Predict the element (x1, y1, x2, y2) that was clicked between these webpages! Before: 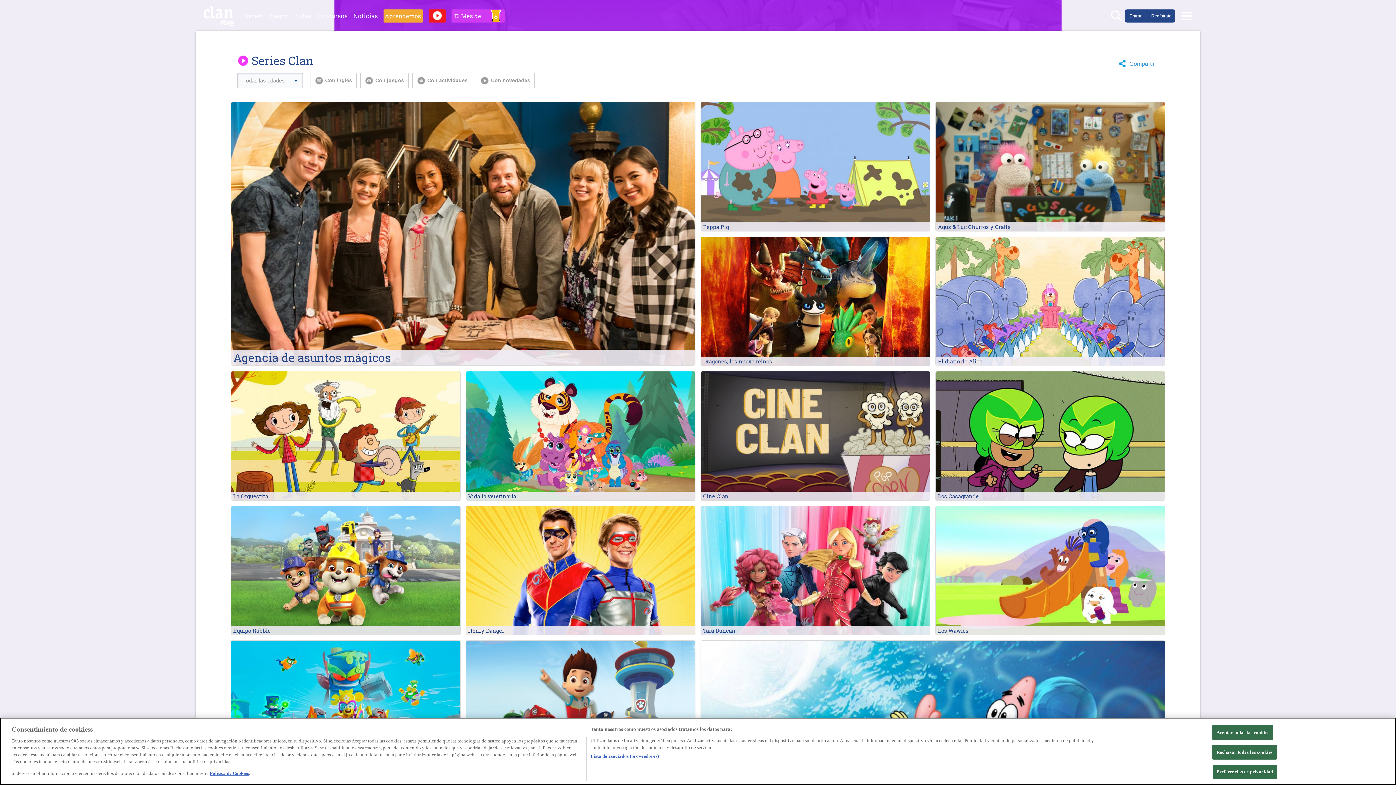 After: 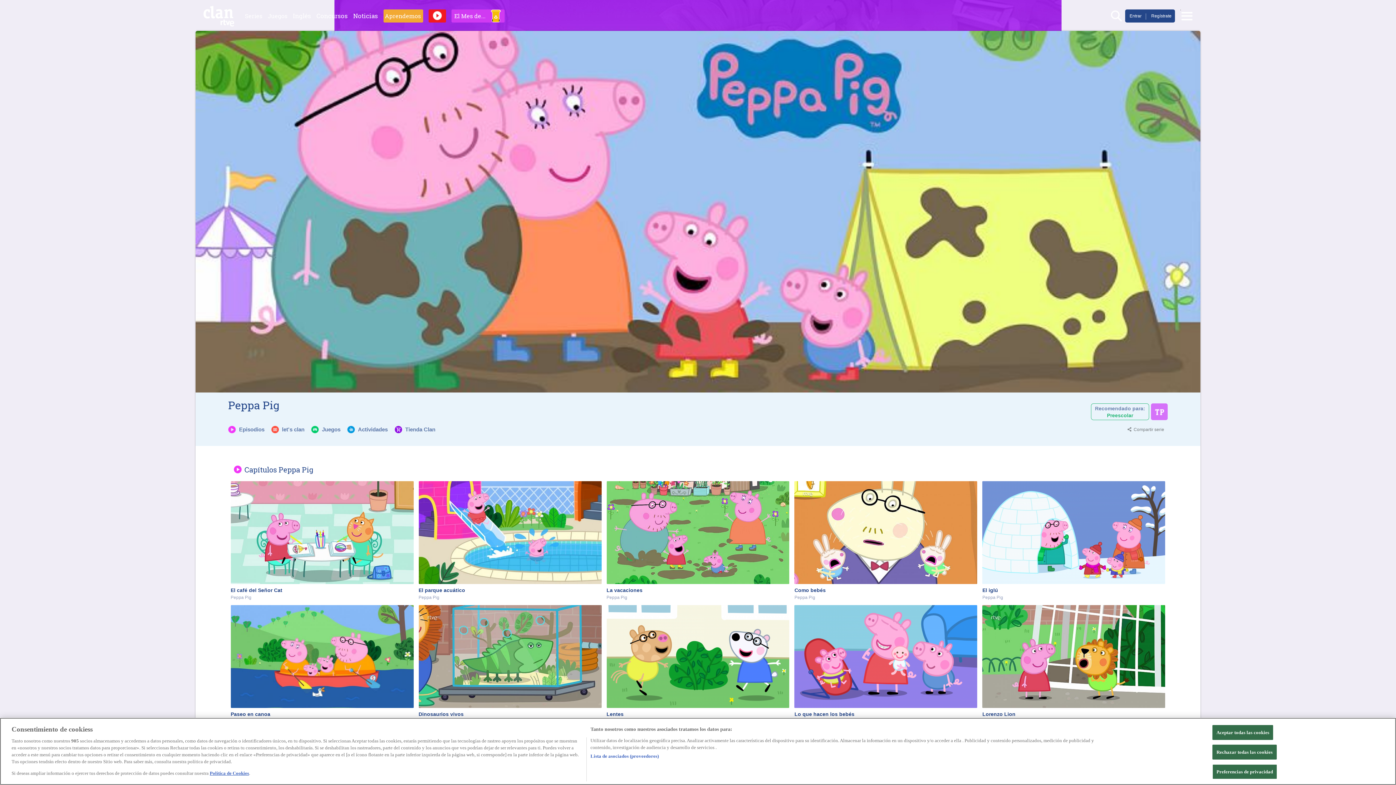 Action: bbox: (700, 101, 930, 231) label: Peppa Pig